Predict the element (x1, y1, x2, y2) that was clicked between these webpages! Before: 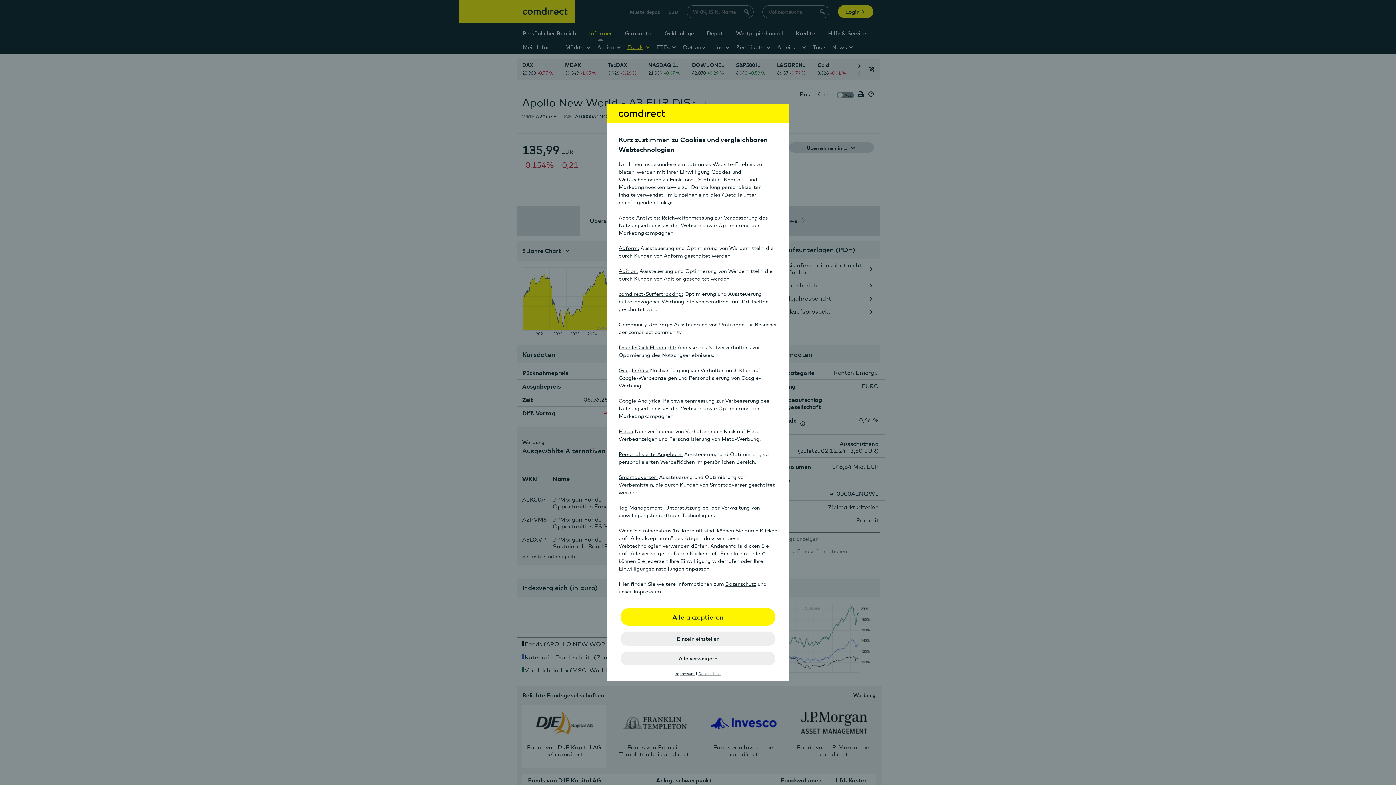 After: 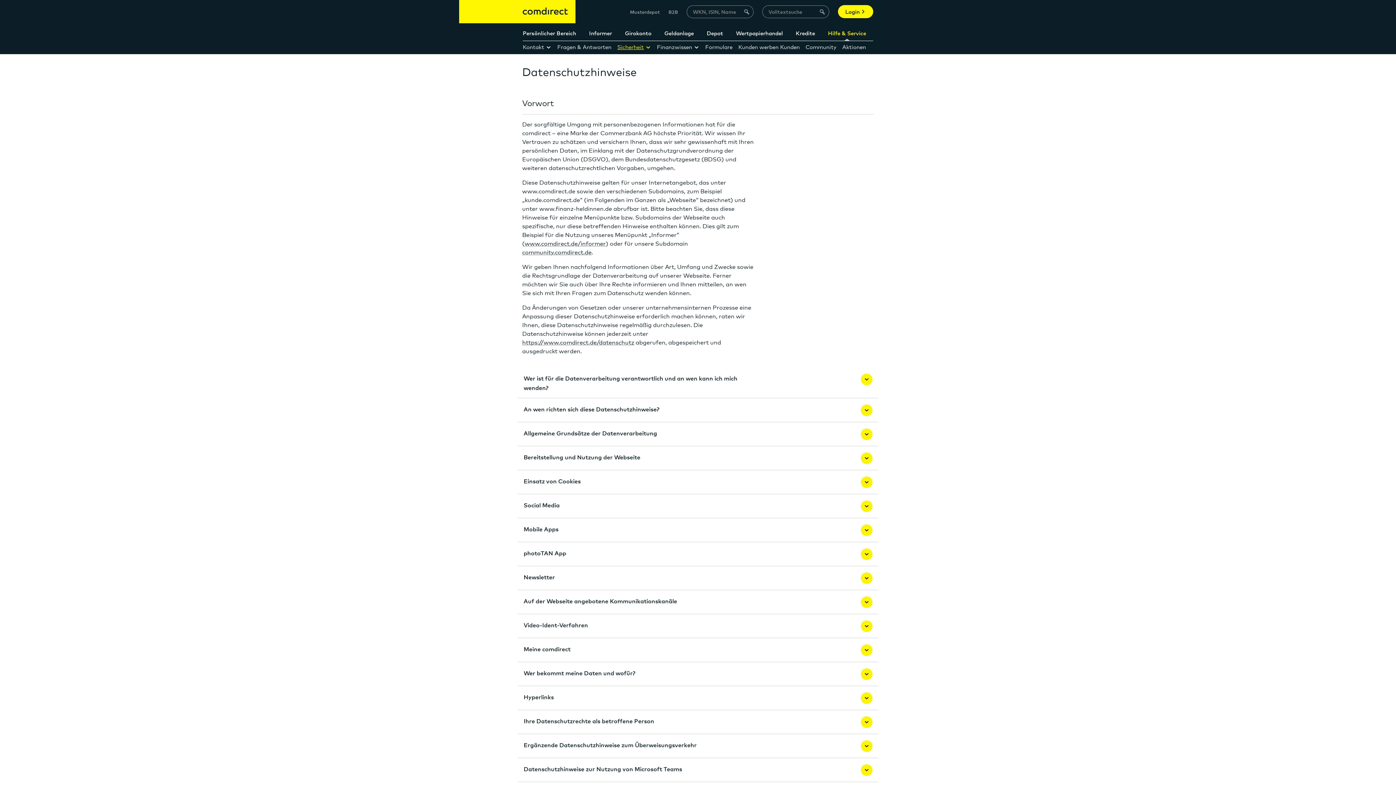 Action: bbox: (725, 581, 756, 587) label: Datenschutz